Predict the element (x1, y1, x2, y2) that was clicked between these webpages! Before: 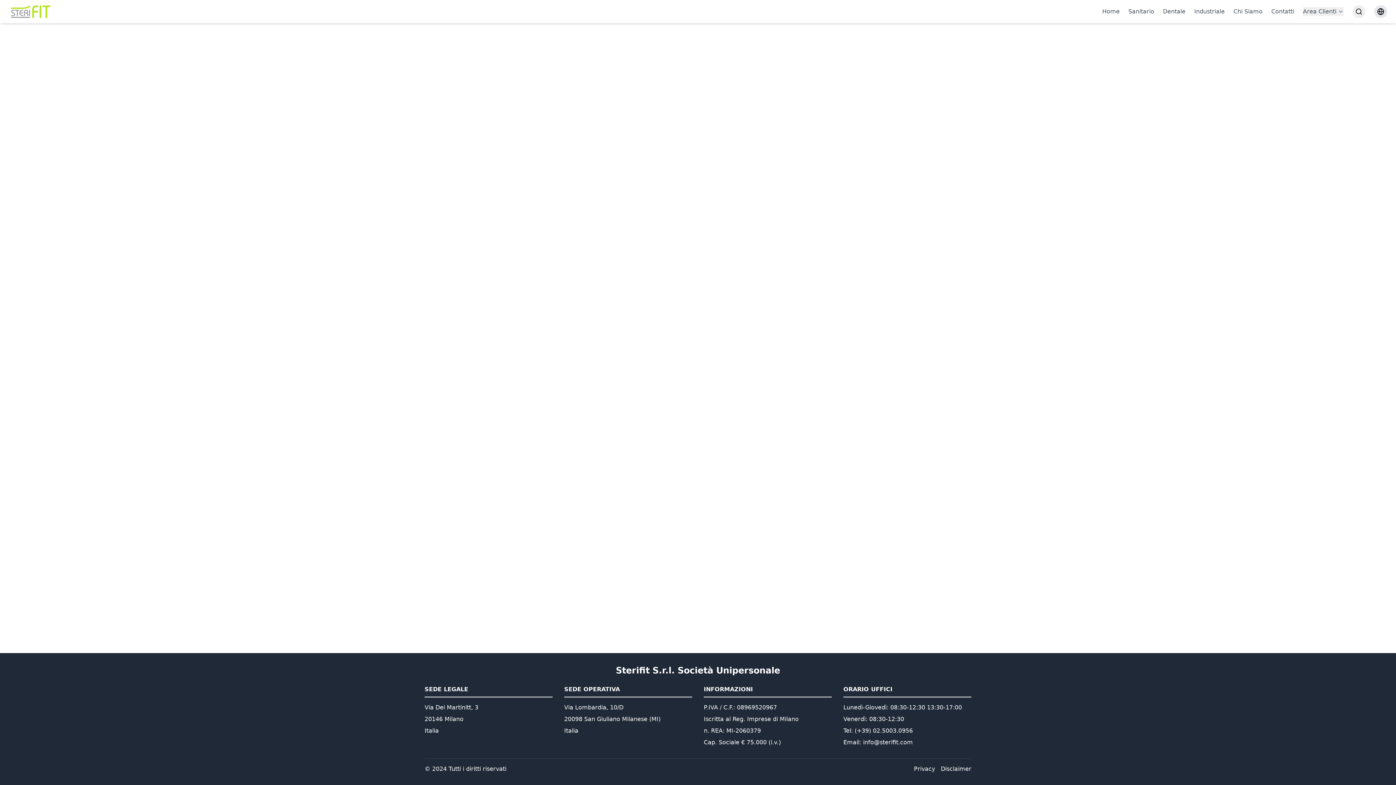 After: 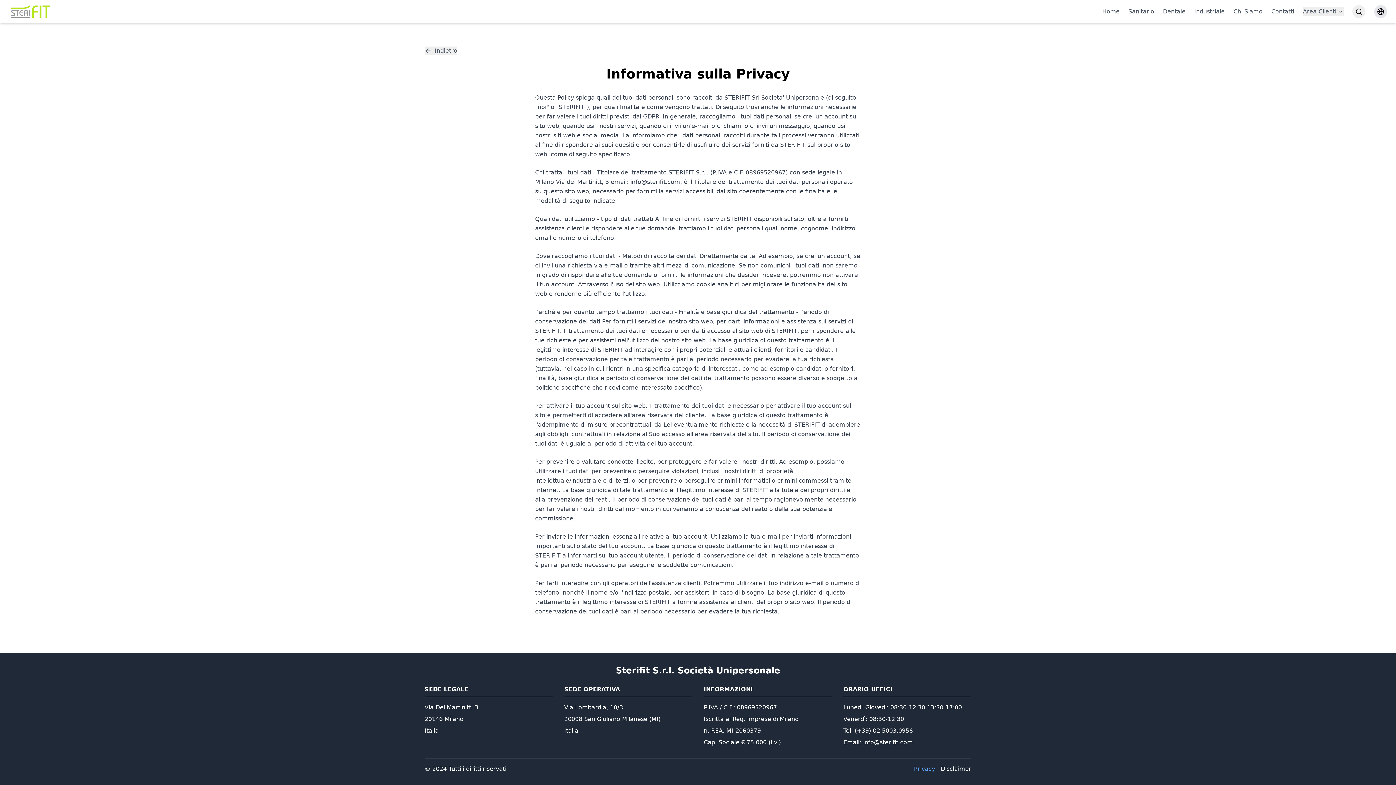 Action: label: Privacy bbox: (914, 765, 935, 773)